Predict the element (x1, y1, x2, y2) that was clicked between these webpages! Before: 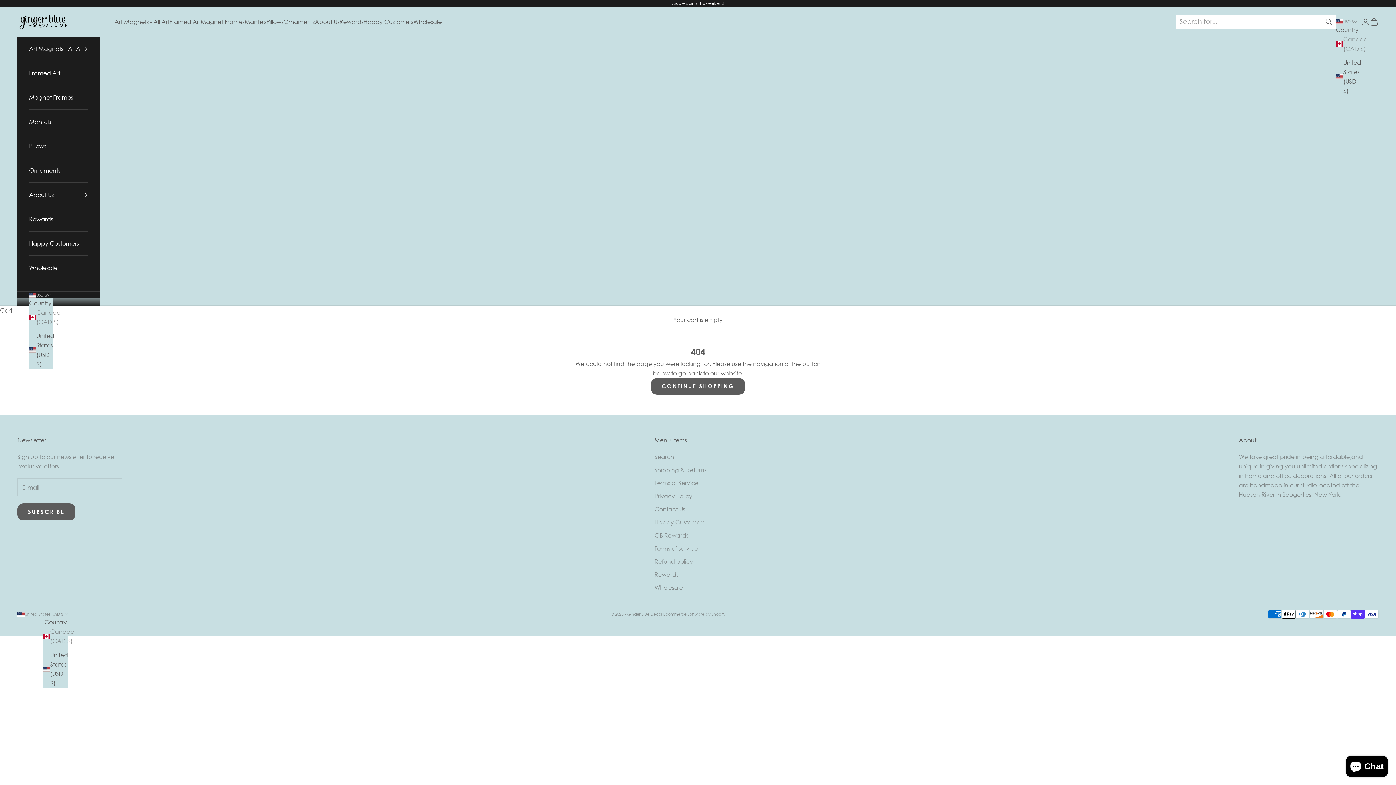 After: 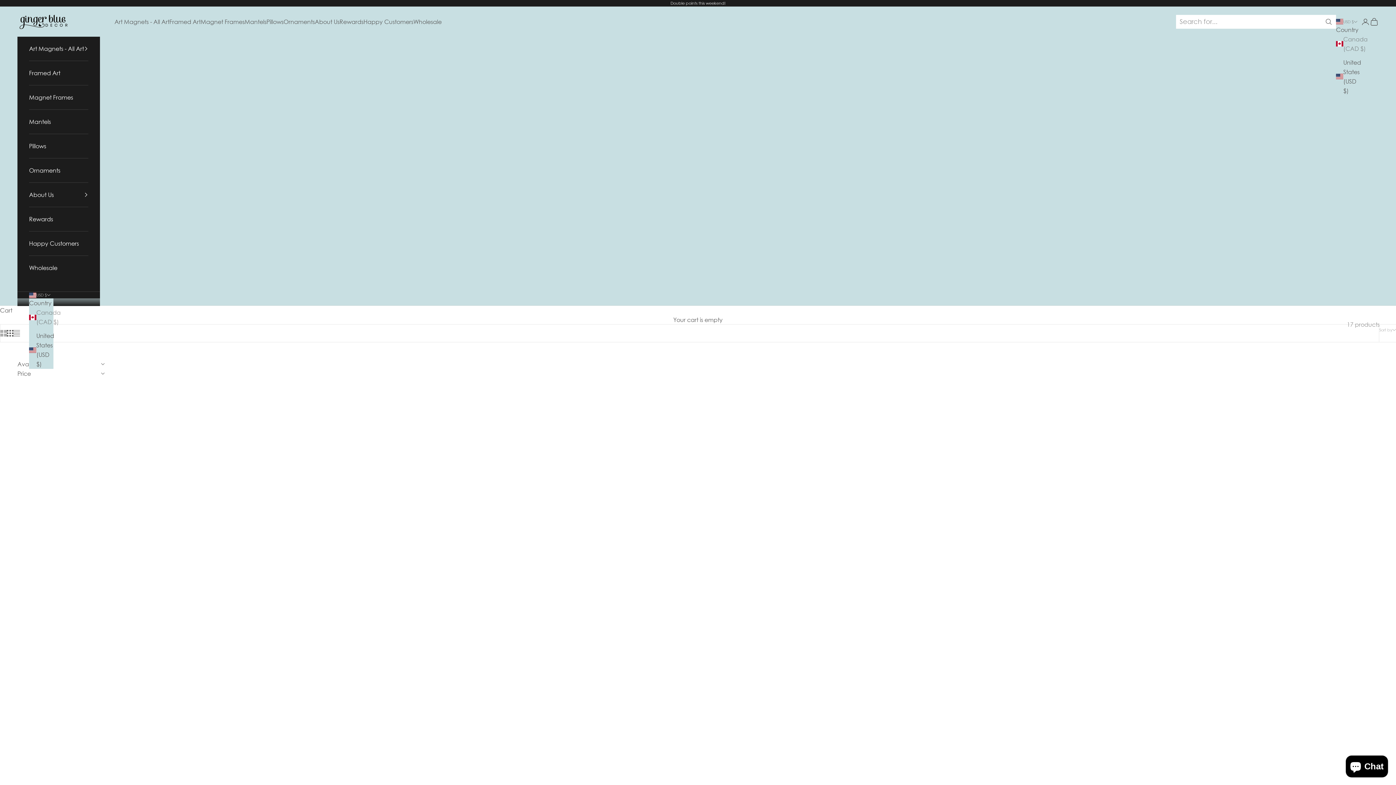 Action: bbox: (283, 16, 314, 26) label: Ornaments